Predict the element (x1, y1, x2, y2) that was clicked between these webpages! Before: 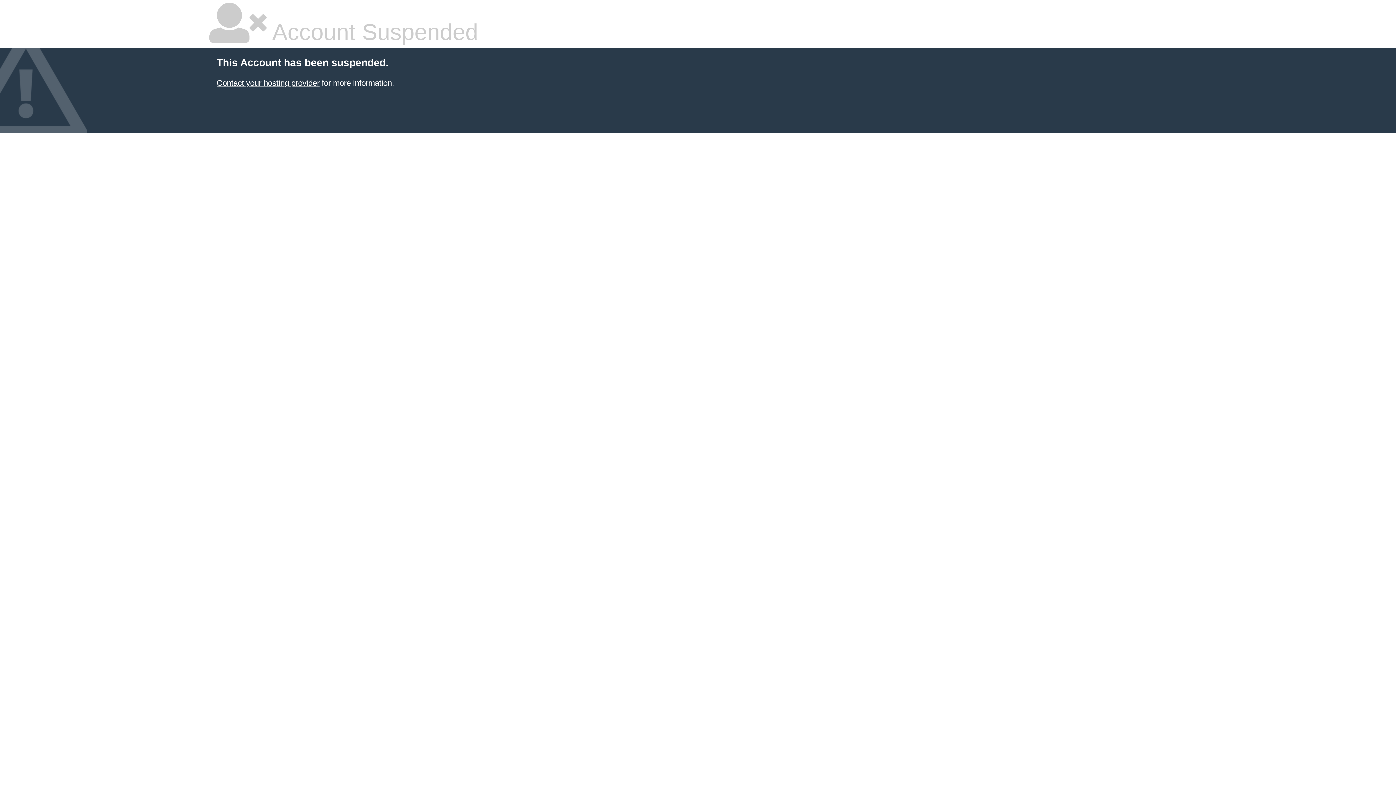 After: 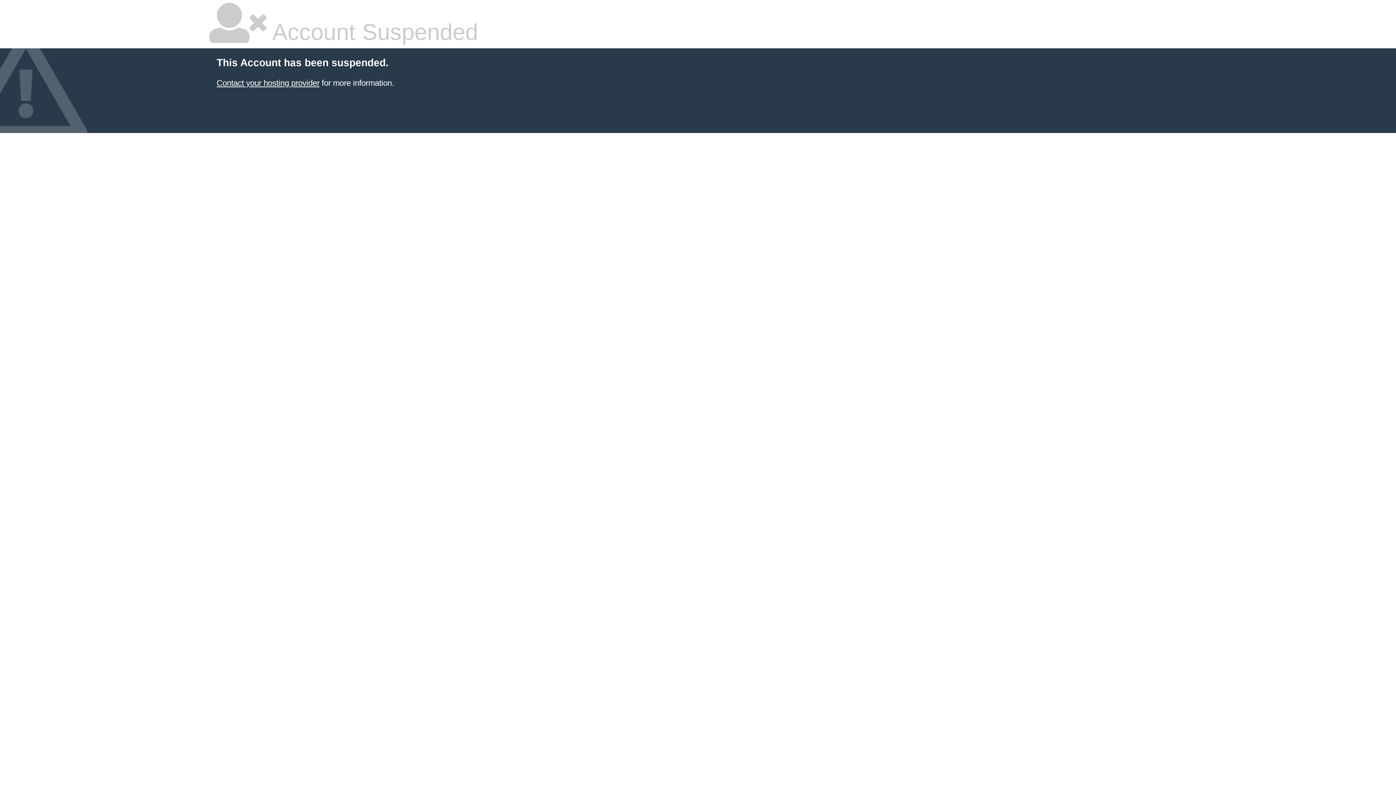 Action: bbox: (216, 78, 319, 87) label: Contact your hosting provider